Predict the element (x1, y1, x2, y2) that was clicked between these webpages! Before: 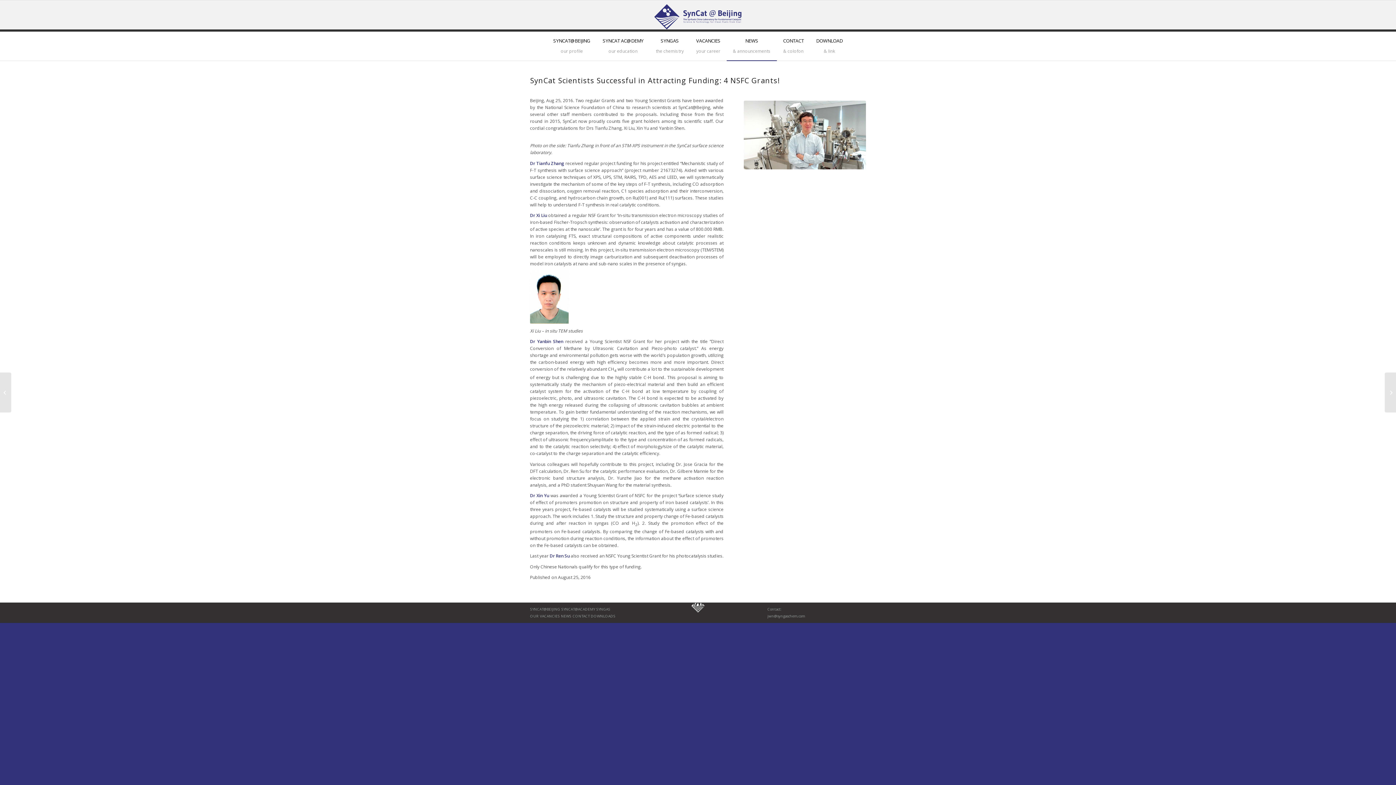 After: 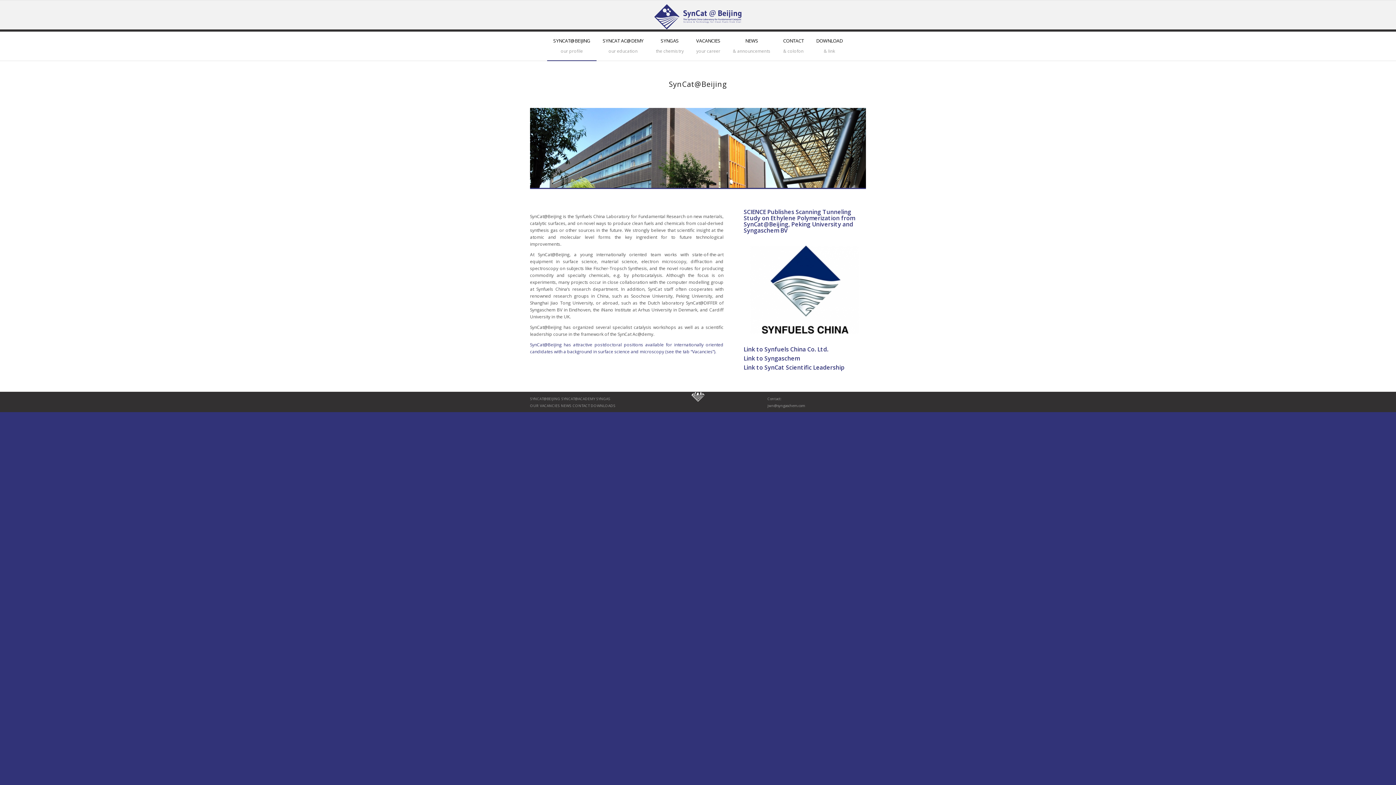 Action: bbox: (530, 607, 560, 612) label: SYNCAT@BEIJING